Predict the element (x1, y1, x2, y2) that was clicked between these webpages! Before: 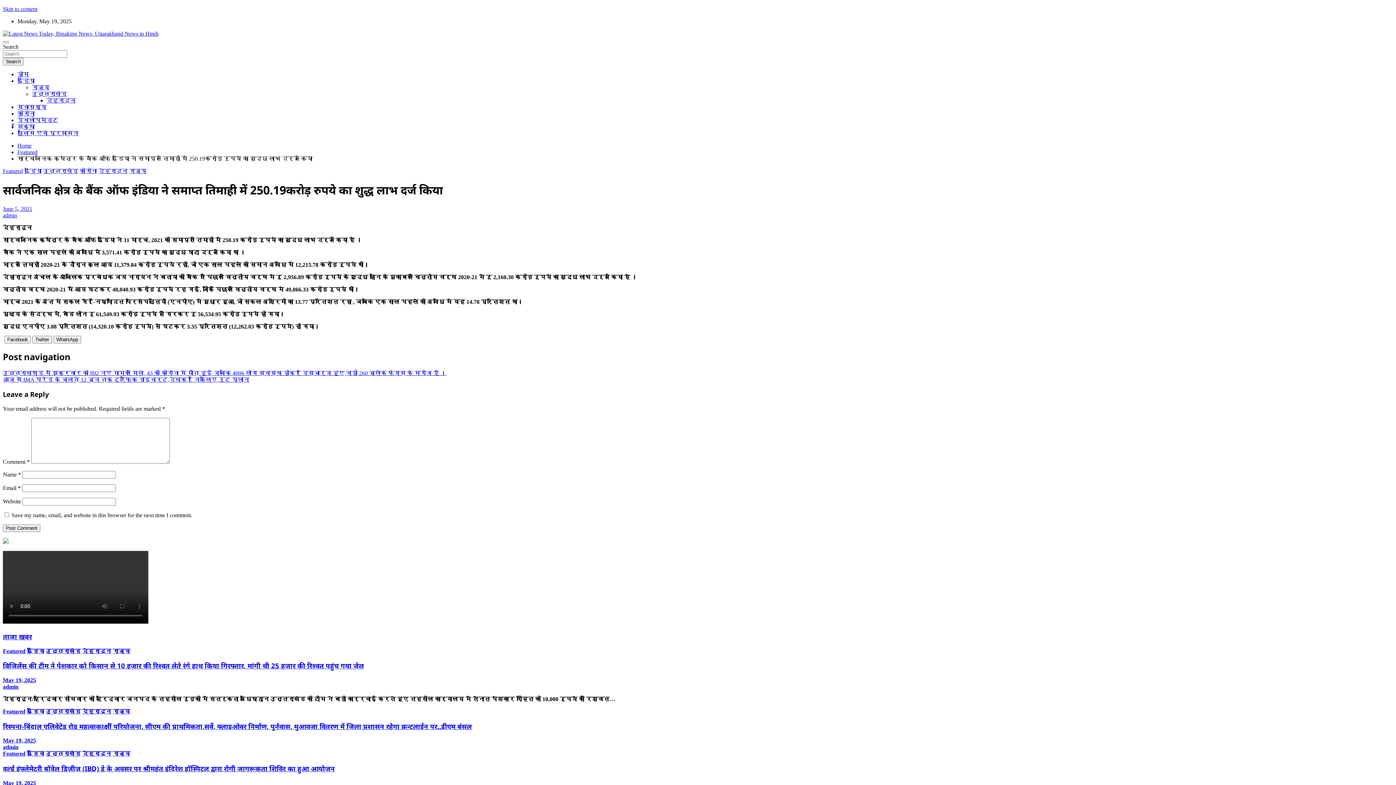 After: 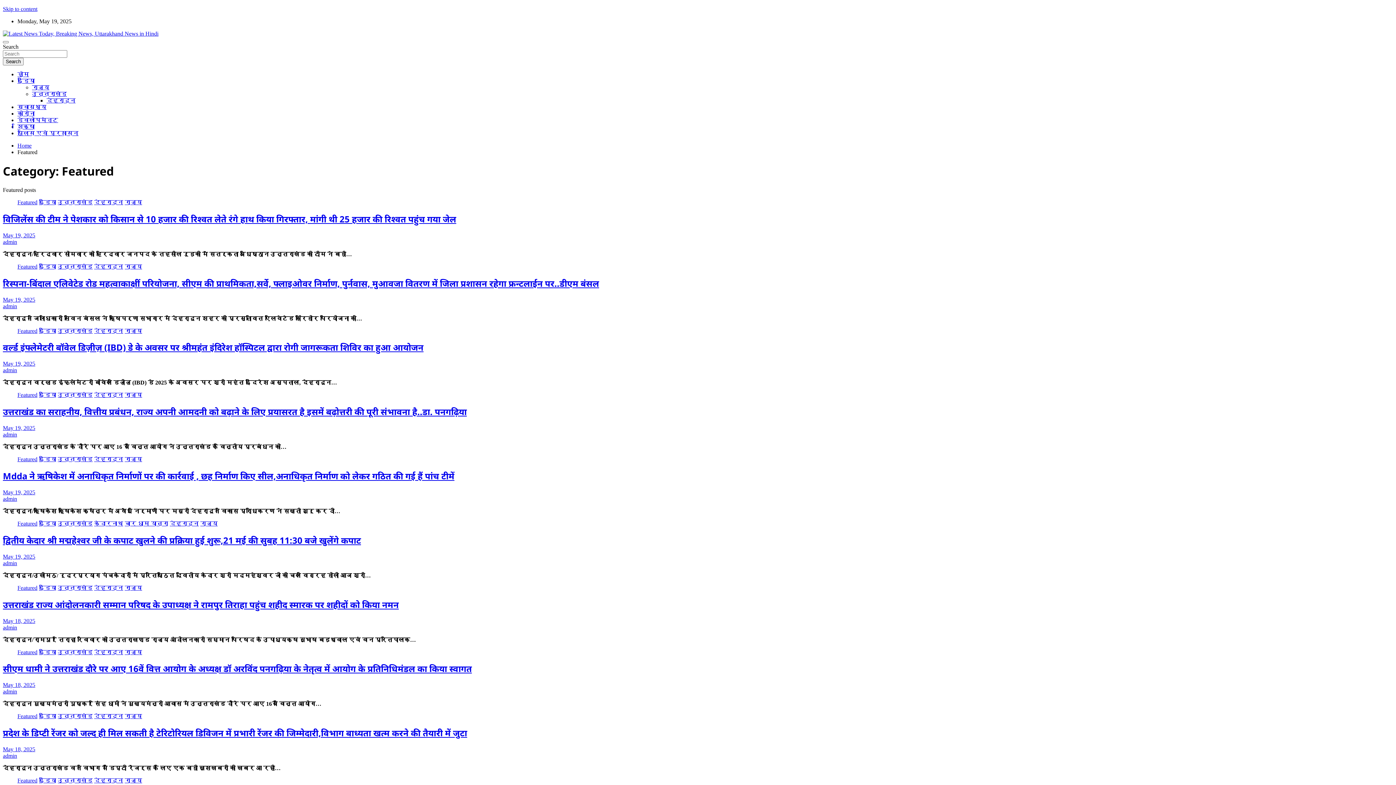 Action: label: Featured bbox: (17, 149, 37, 155)